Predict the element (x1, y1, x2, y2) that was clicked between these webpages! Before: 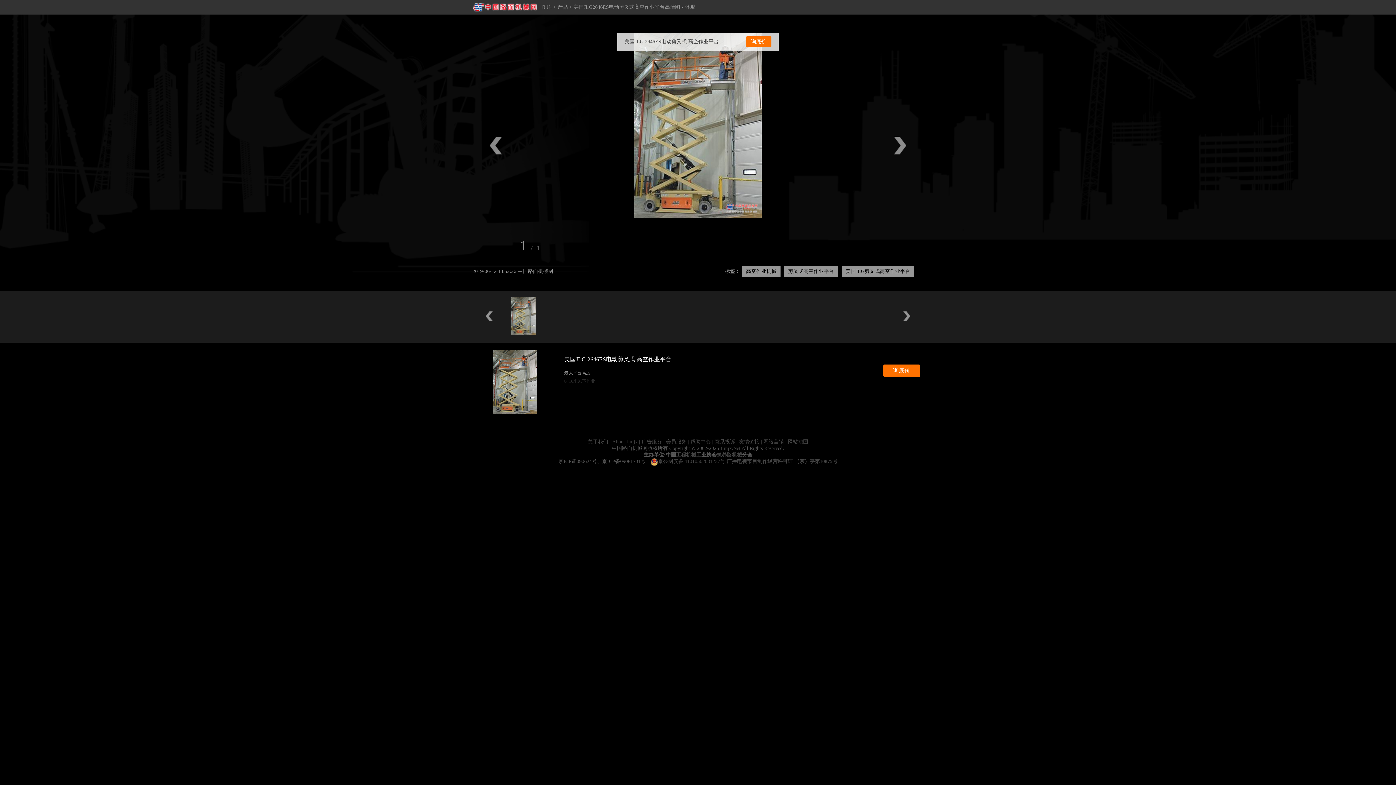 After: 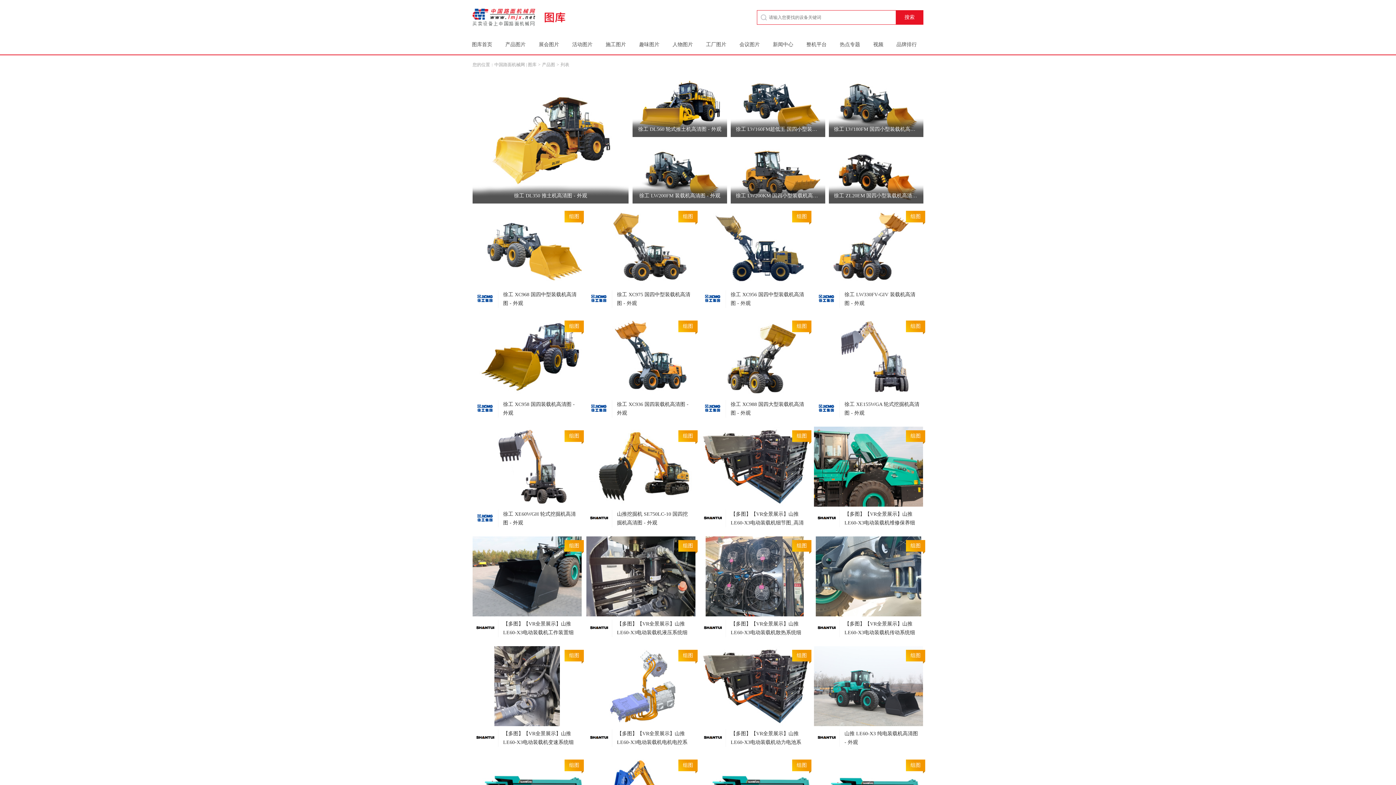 Action: label: 产品 bbox: (557, 4, 568, 9)